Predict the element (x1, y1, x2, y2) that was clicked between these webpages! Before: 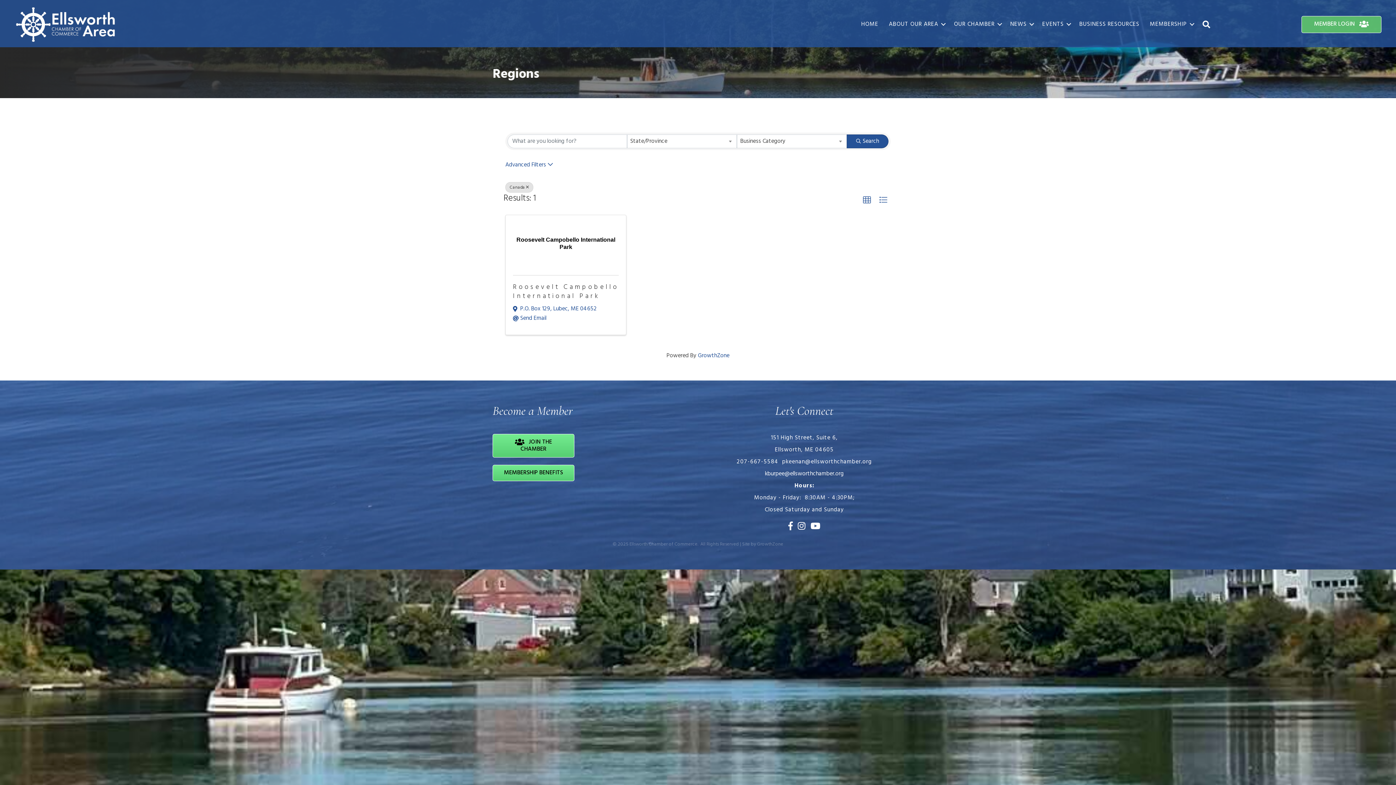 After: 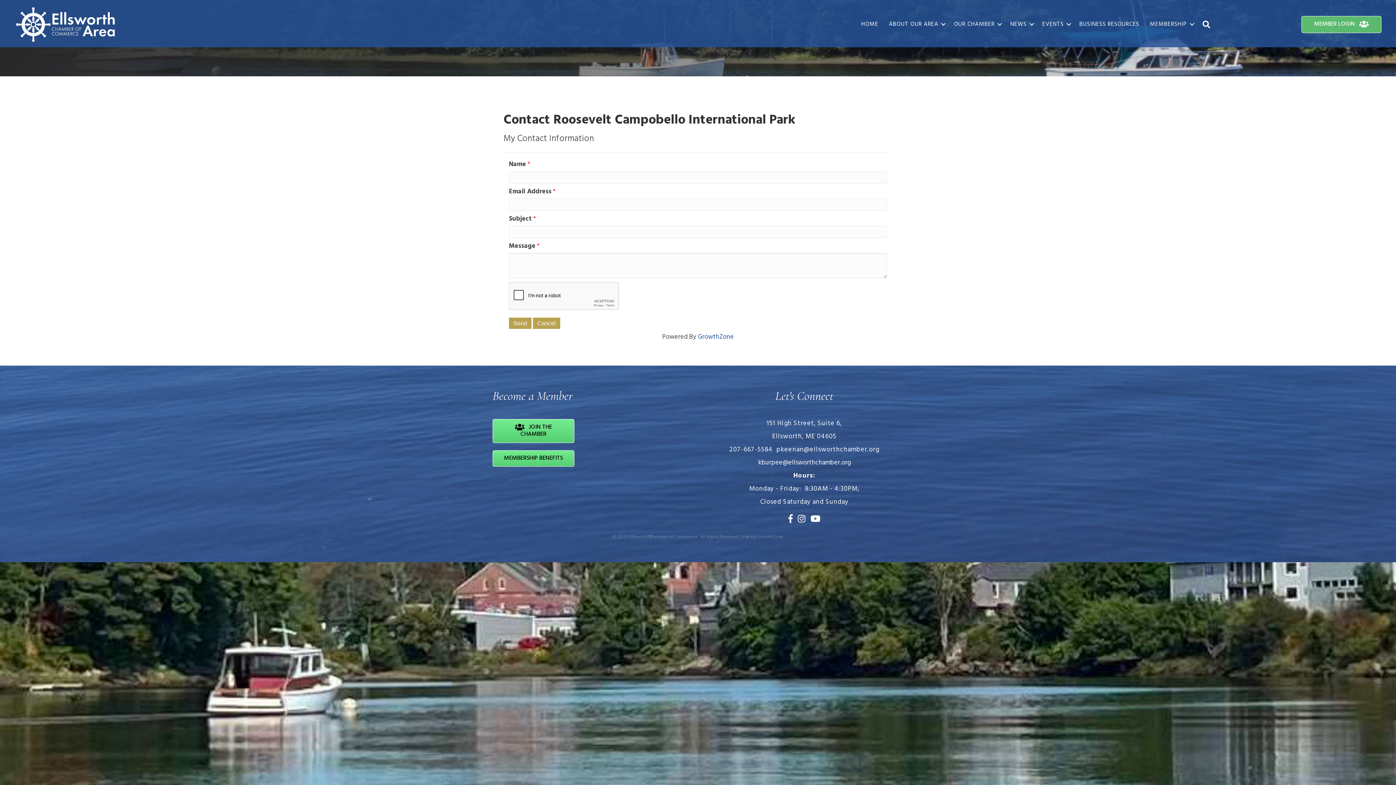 Action: label: Send Email bbox: (520, 315, 546, 322)